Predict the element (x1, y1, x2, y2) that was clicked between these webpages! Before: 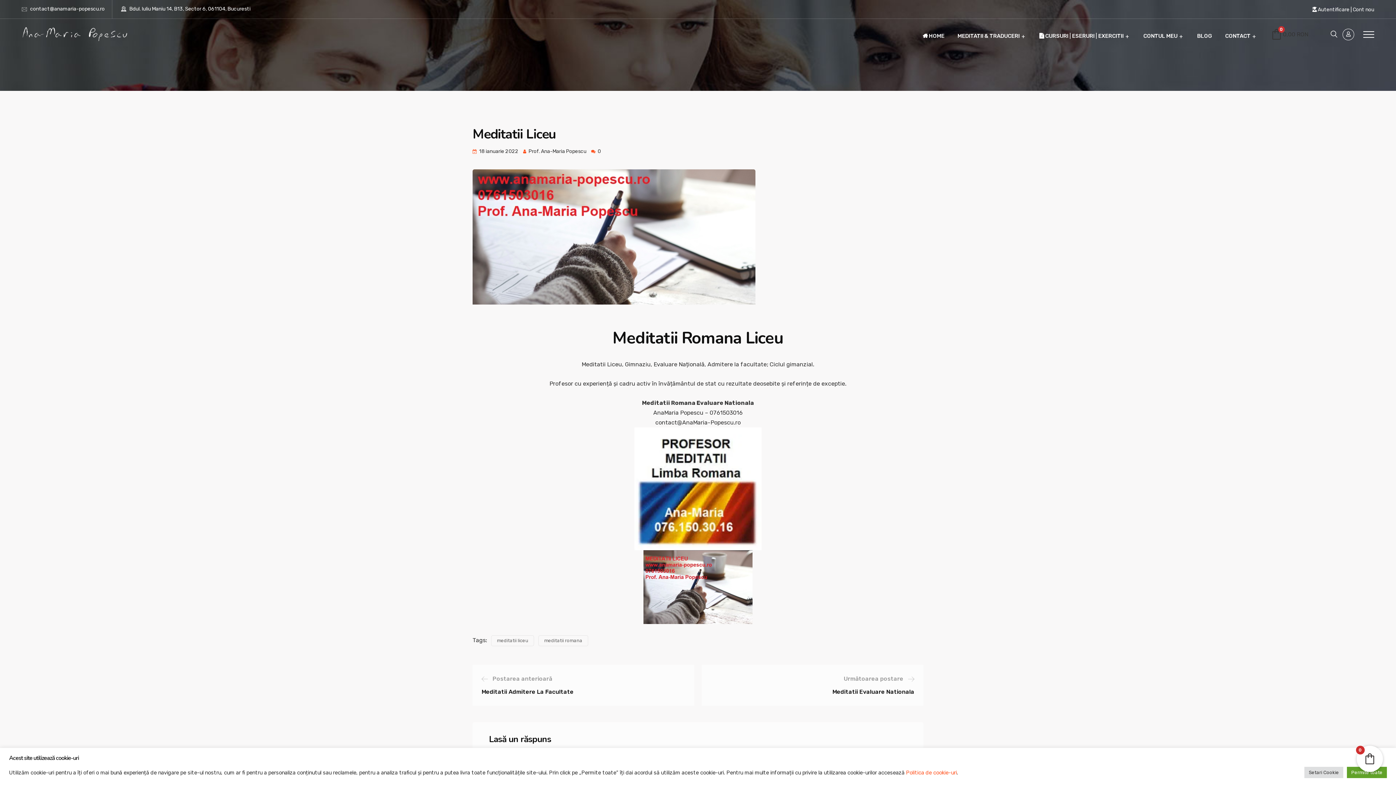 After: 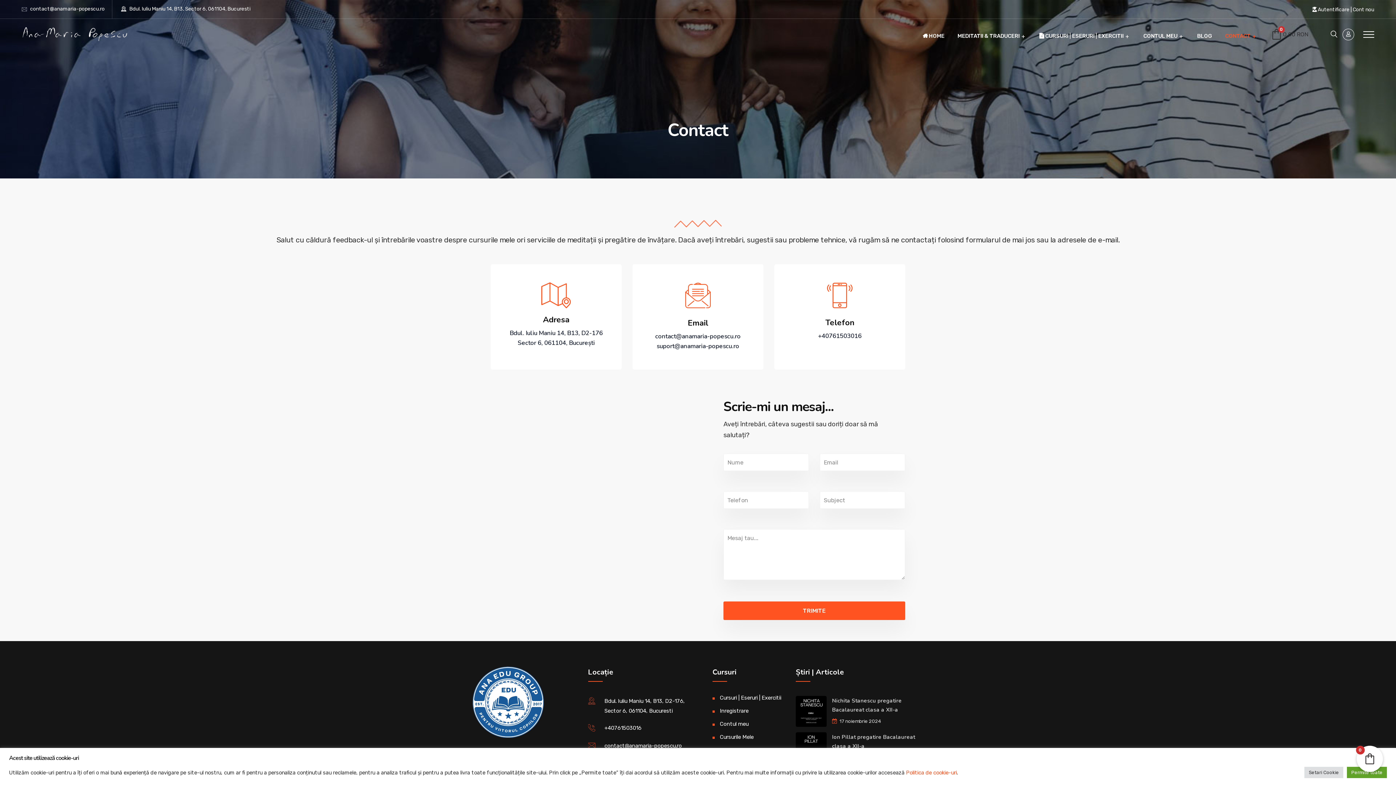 Action: label: CONTACT bbox: (1225, 31, 1256, 40)